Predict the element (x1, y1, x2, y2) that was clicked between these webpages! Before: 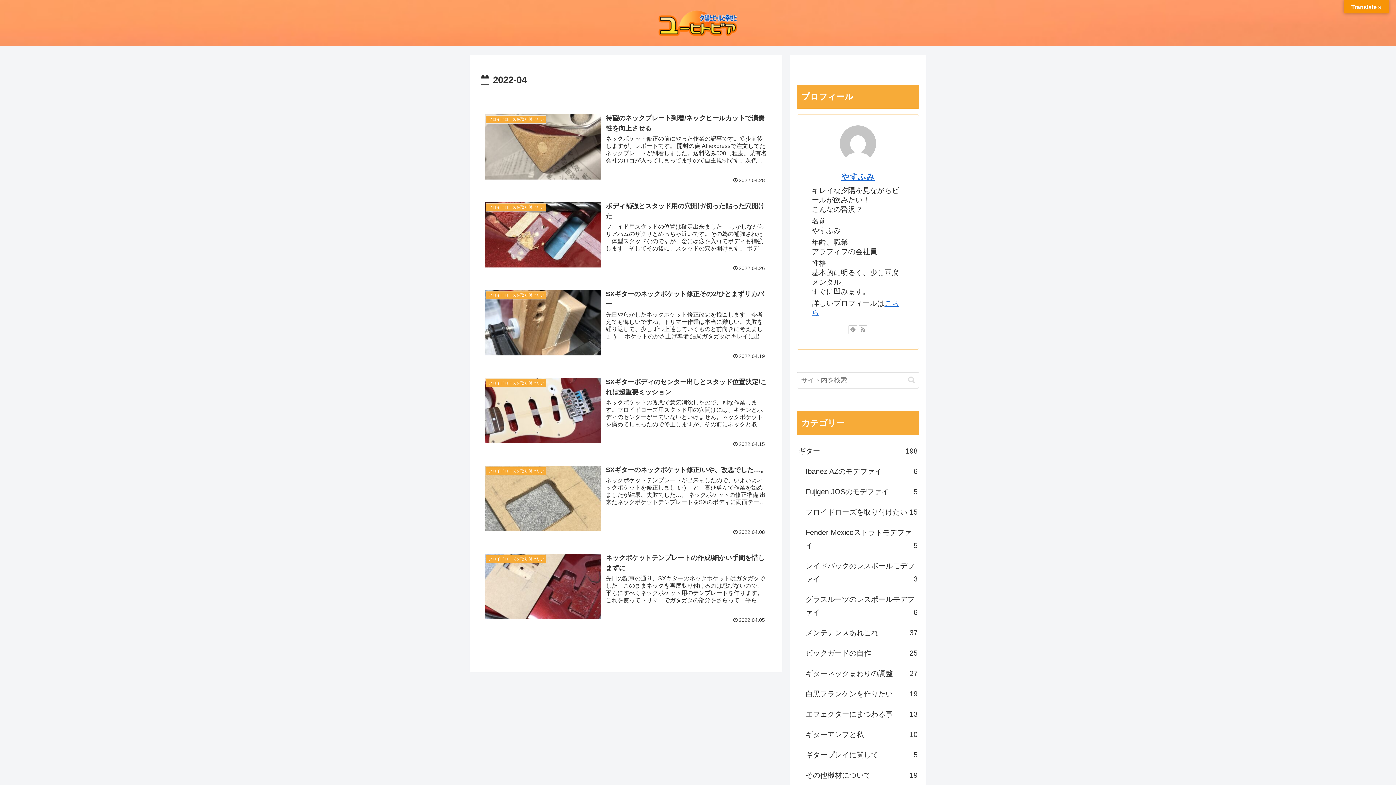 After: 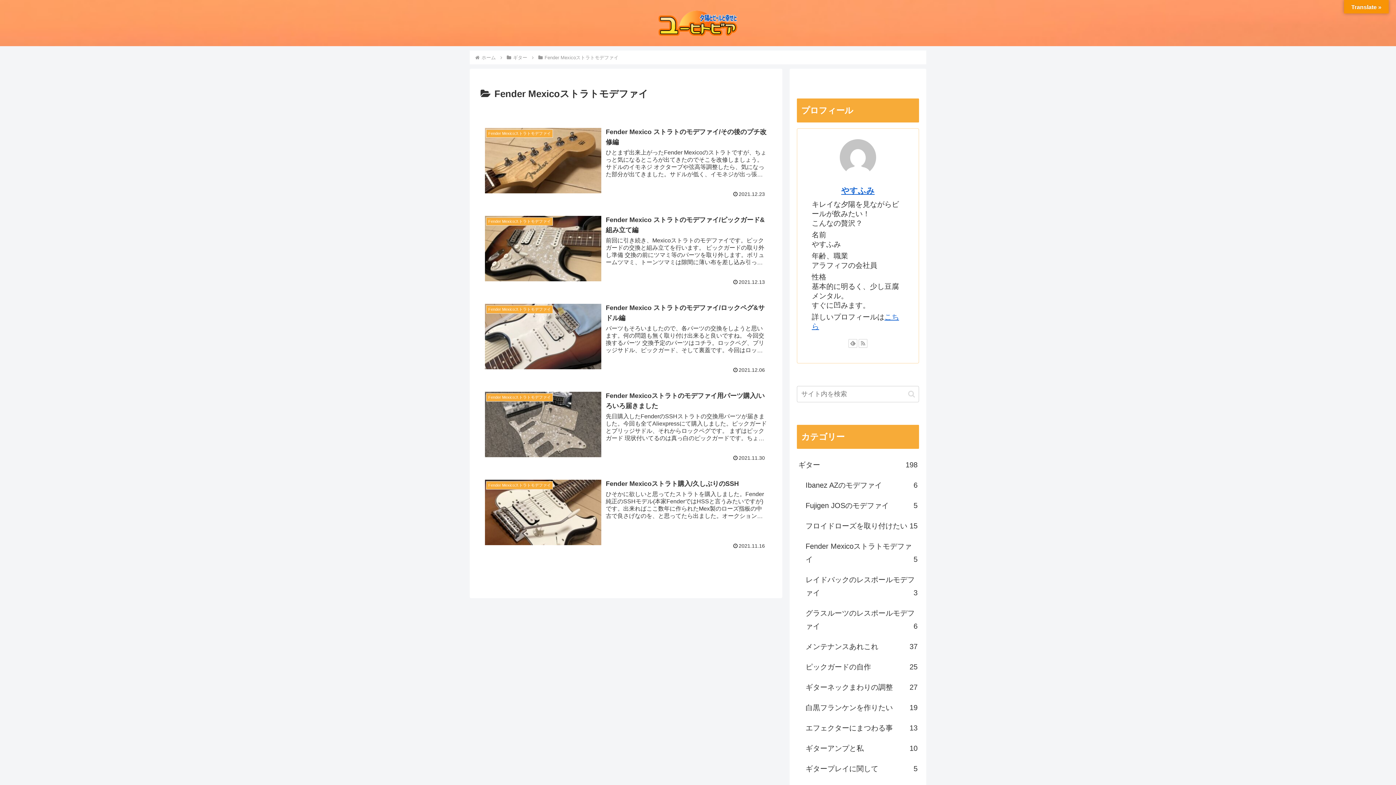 Action: label: Fender Mexicoストラトモデファイ
5 bbox: (804, 522, 919, 555)